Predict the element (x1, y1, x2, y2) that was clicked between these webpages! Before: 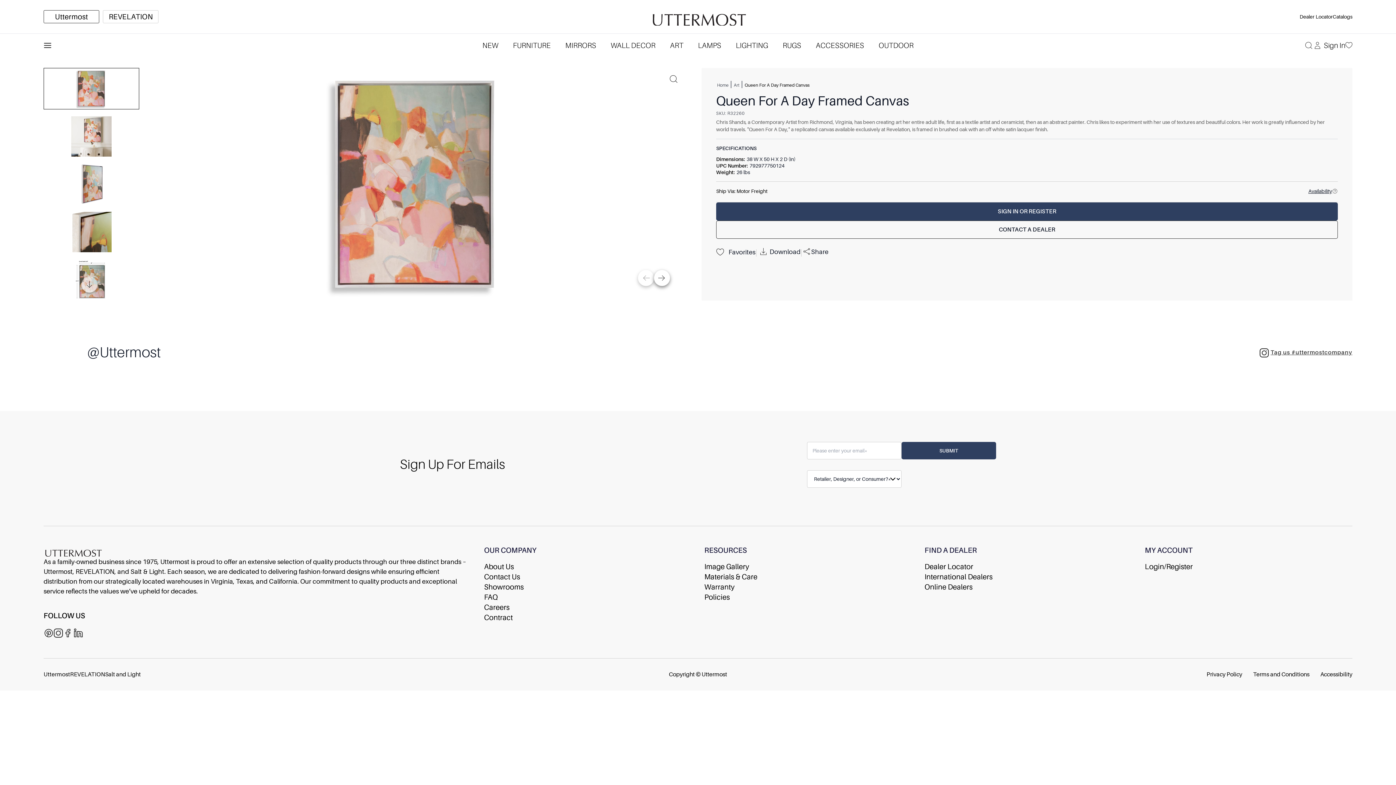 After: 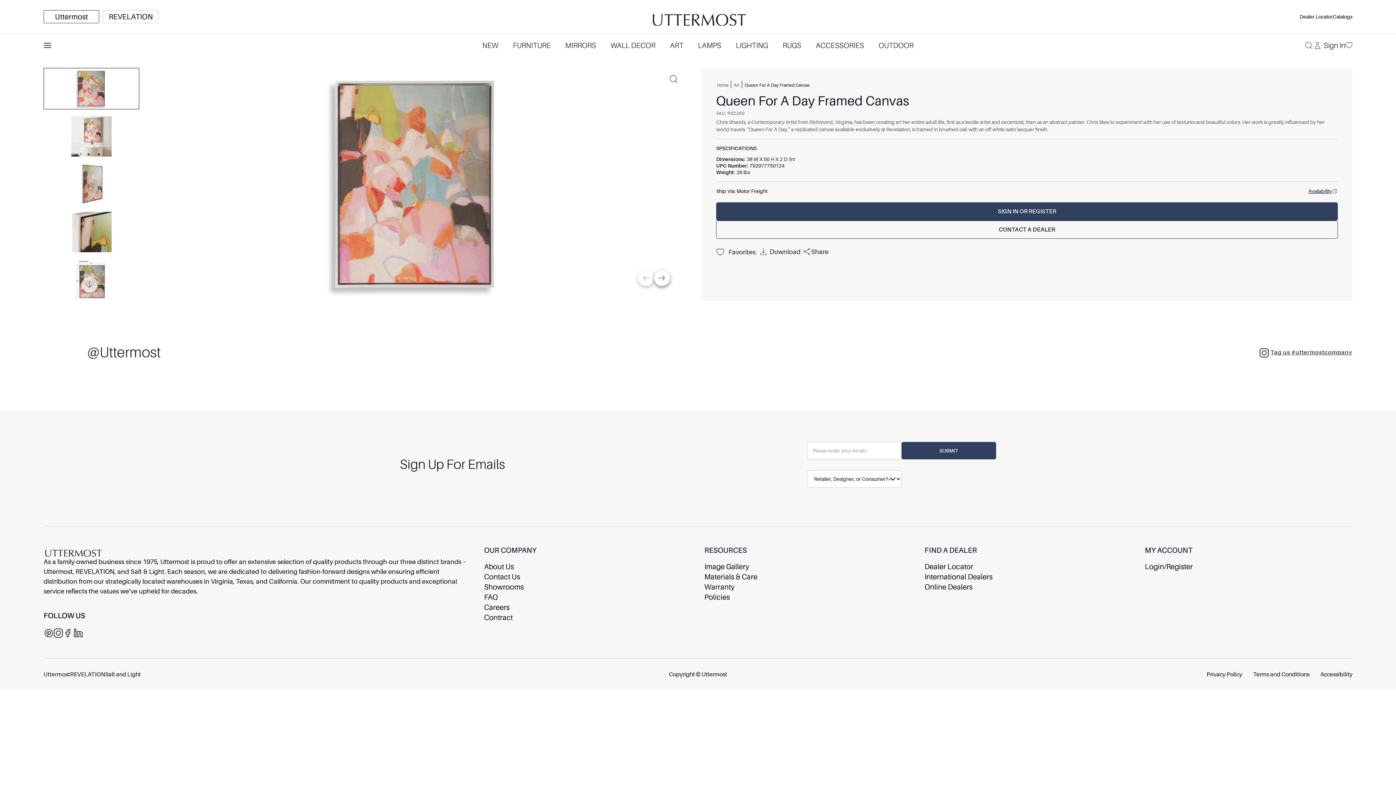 Action: bbox: (43, 628, 53, 638)